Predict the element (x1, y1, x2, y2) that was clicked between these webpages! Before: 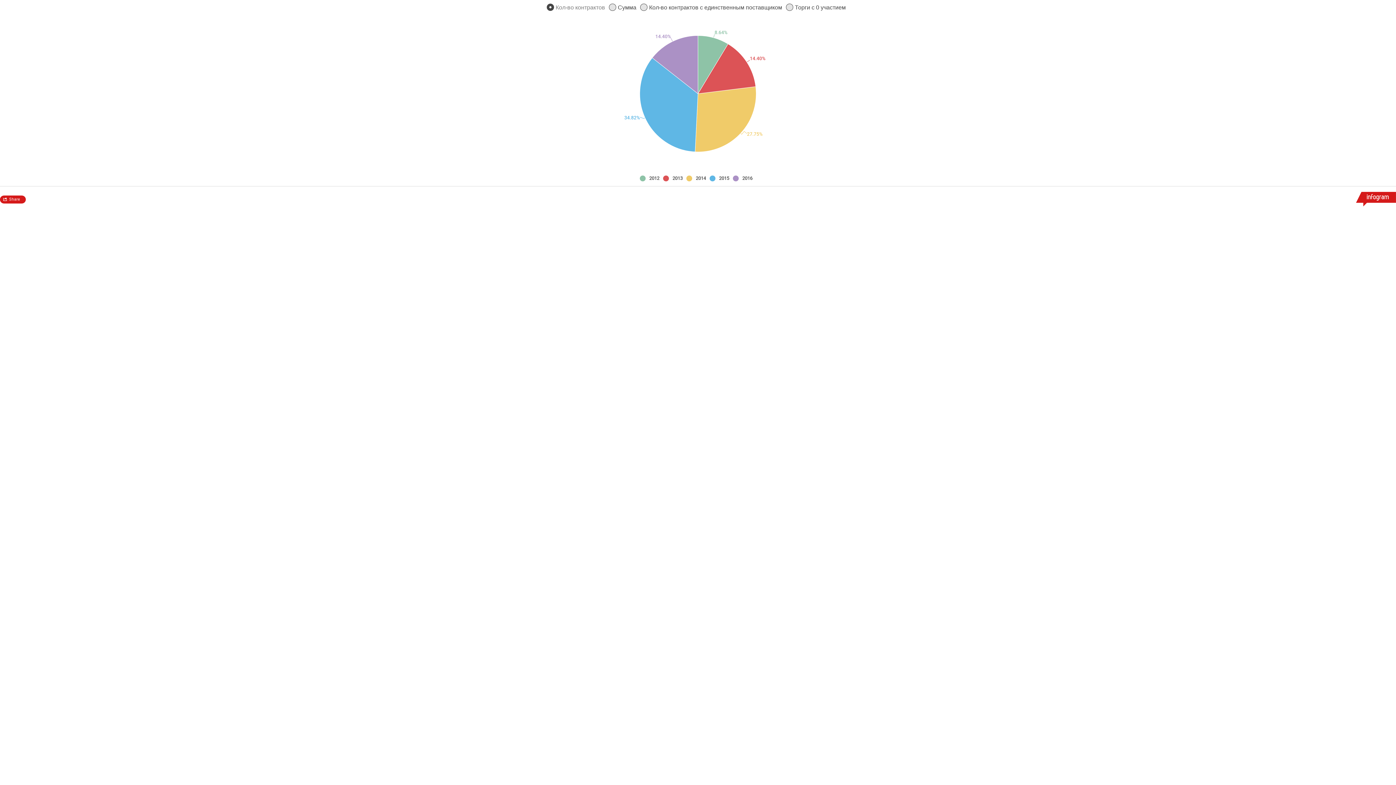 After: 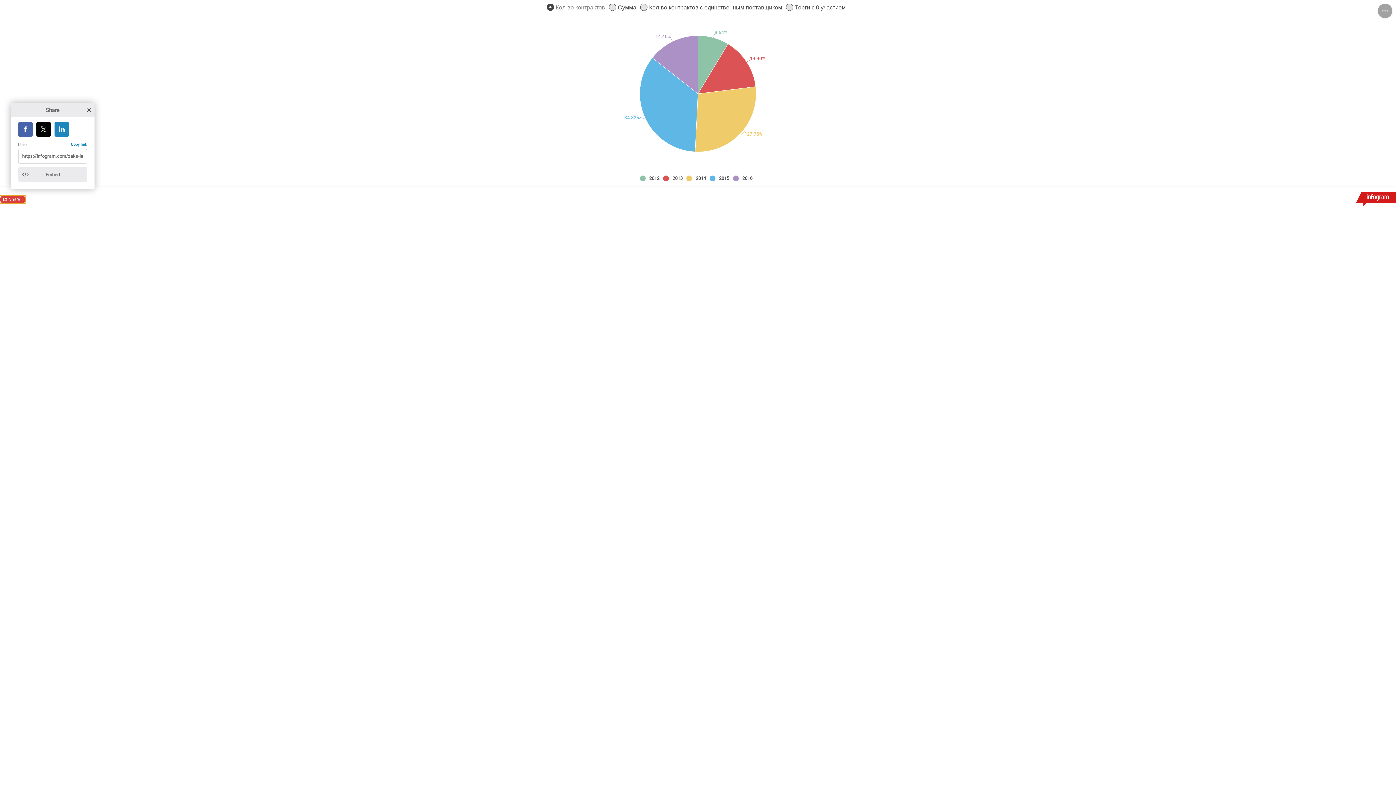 Action: bbox: (0, 195, 25, 203) label: Share